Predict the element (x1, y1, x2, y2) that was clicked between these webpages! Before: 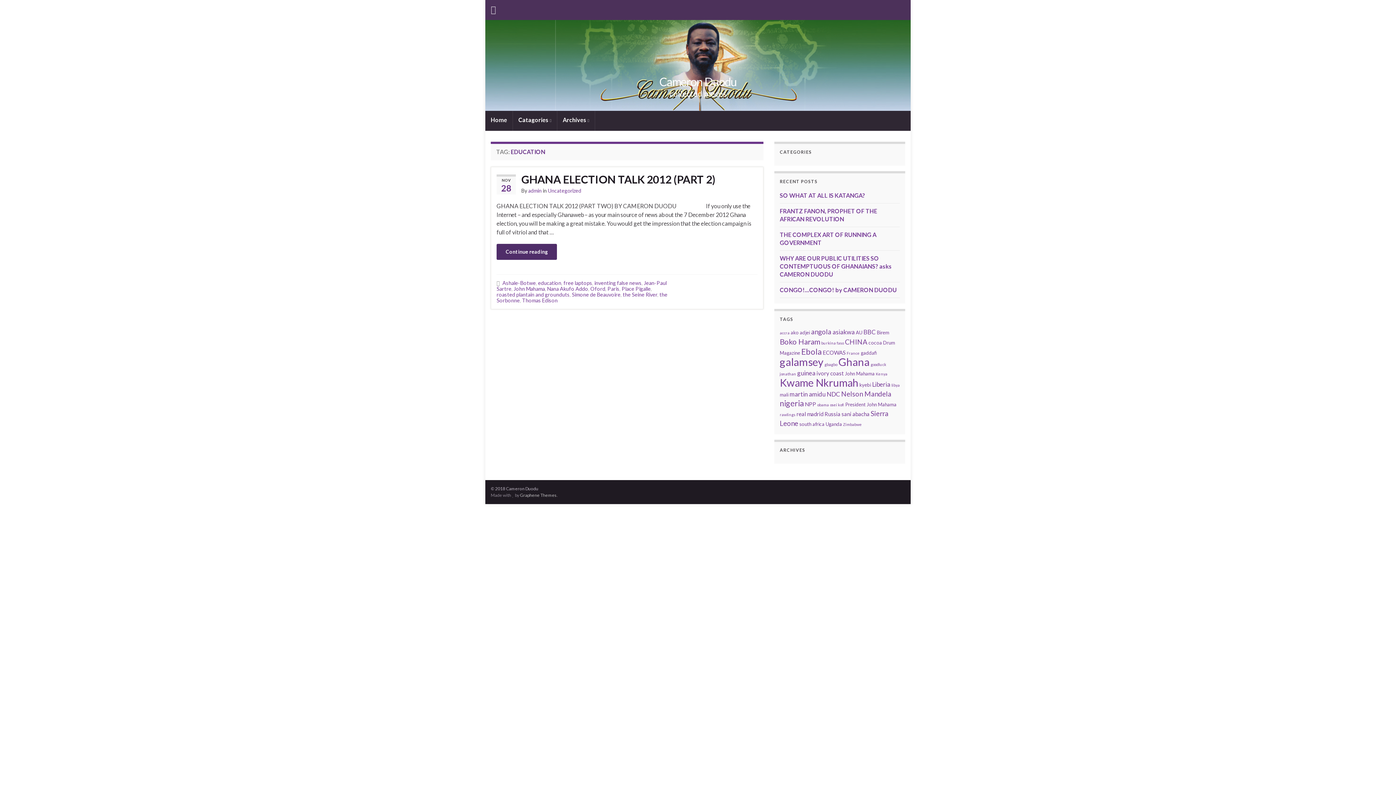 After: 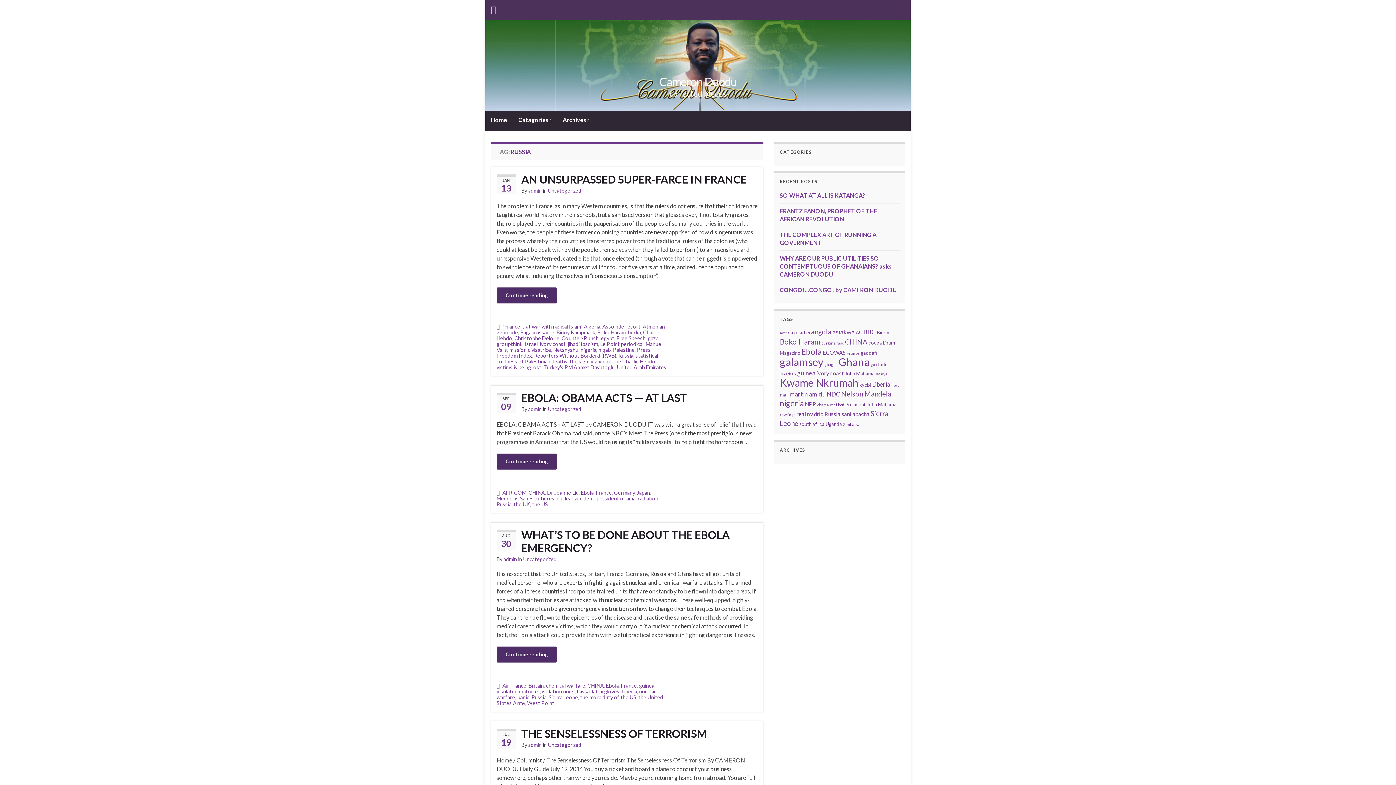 Action: bbox: (824, 410, 840, 417) label: Russia (7 items)